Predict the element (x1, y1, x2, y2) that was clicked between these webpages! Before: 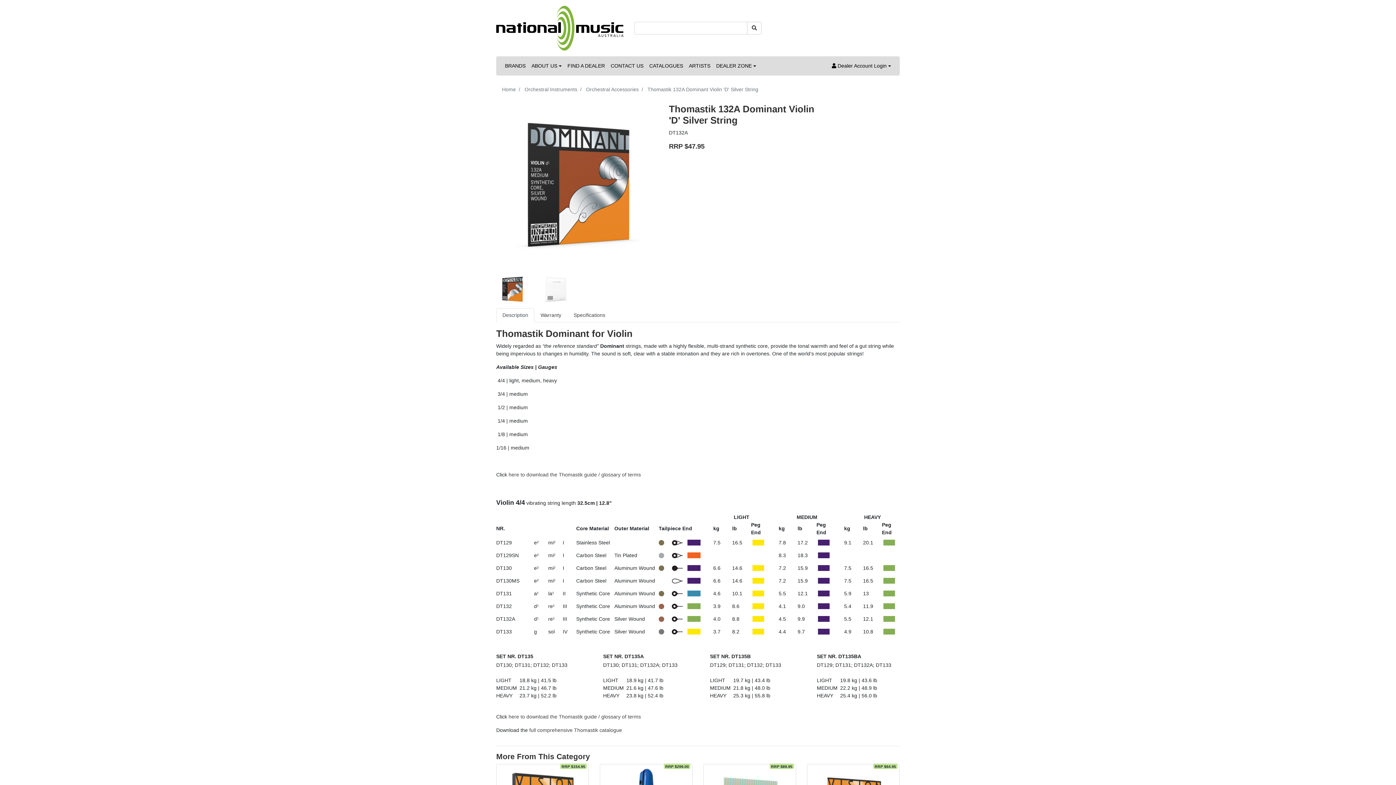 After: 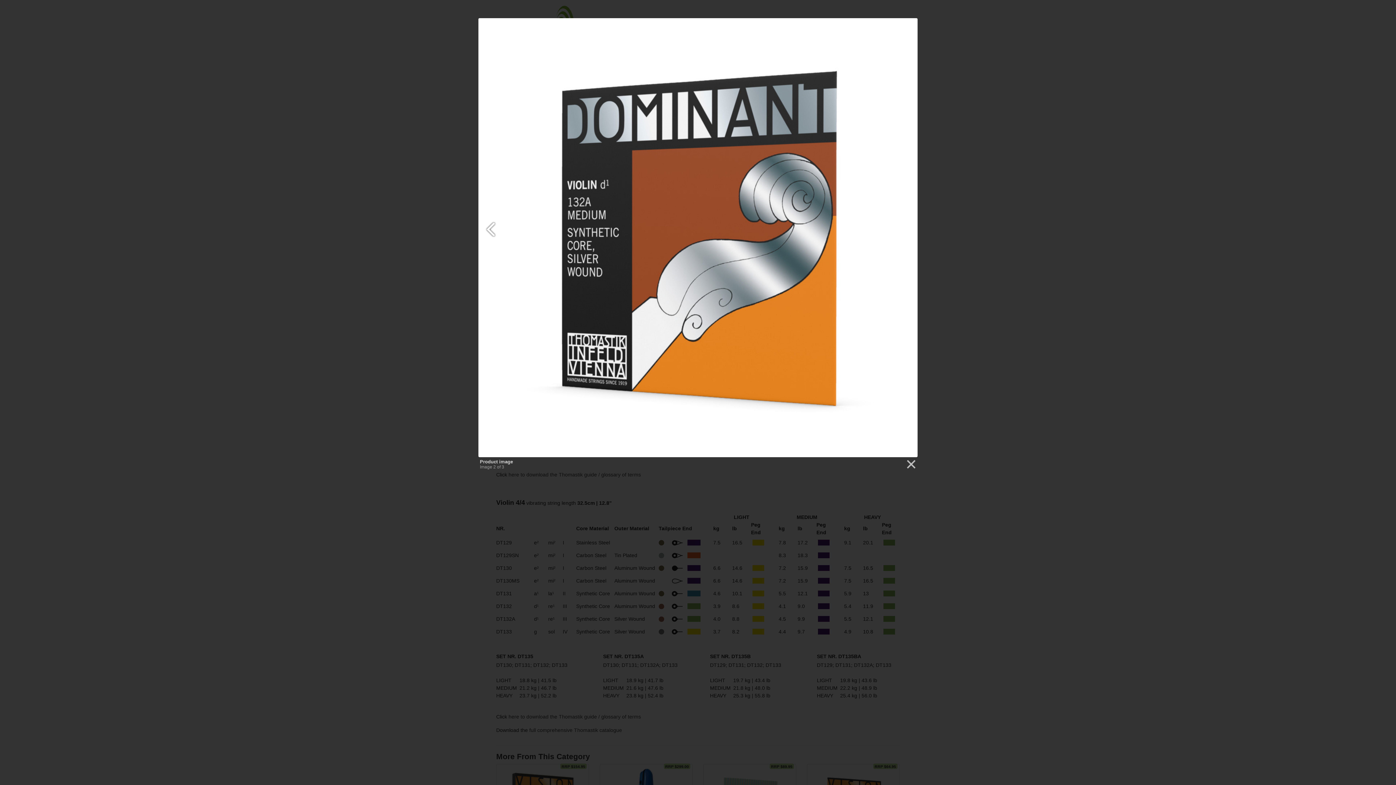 Action: bbox: (496, 285, 528, 291)